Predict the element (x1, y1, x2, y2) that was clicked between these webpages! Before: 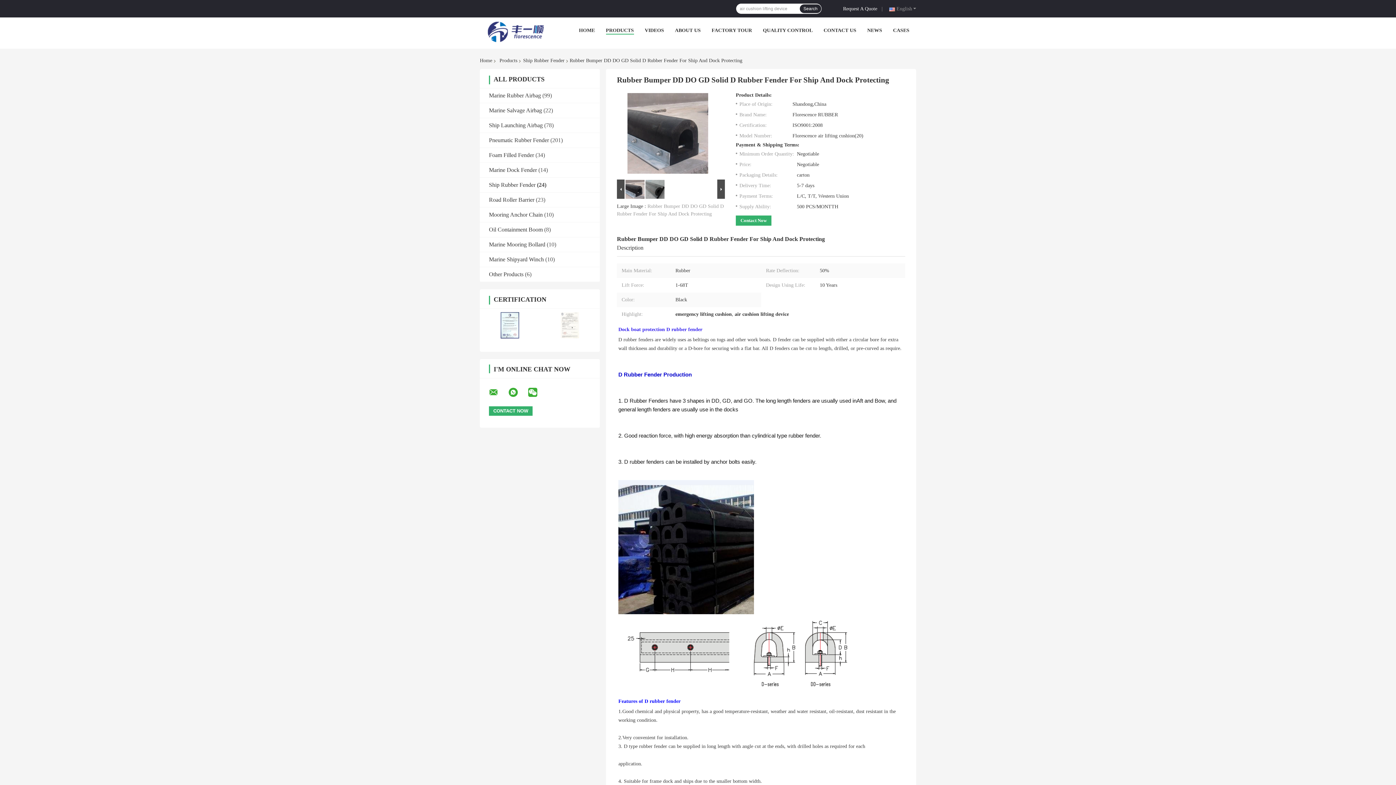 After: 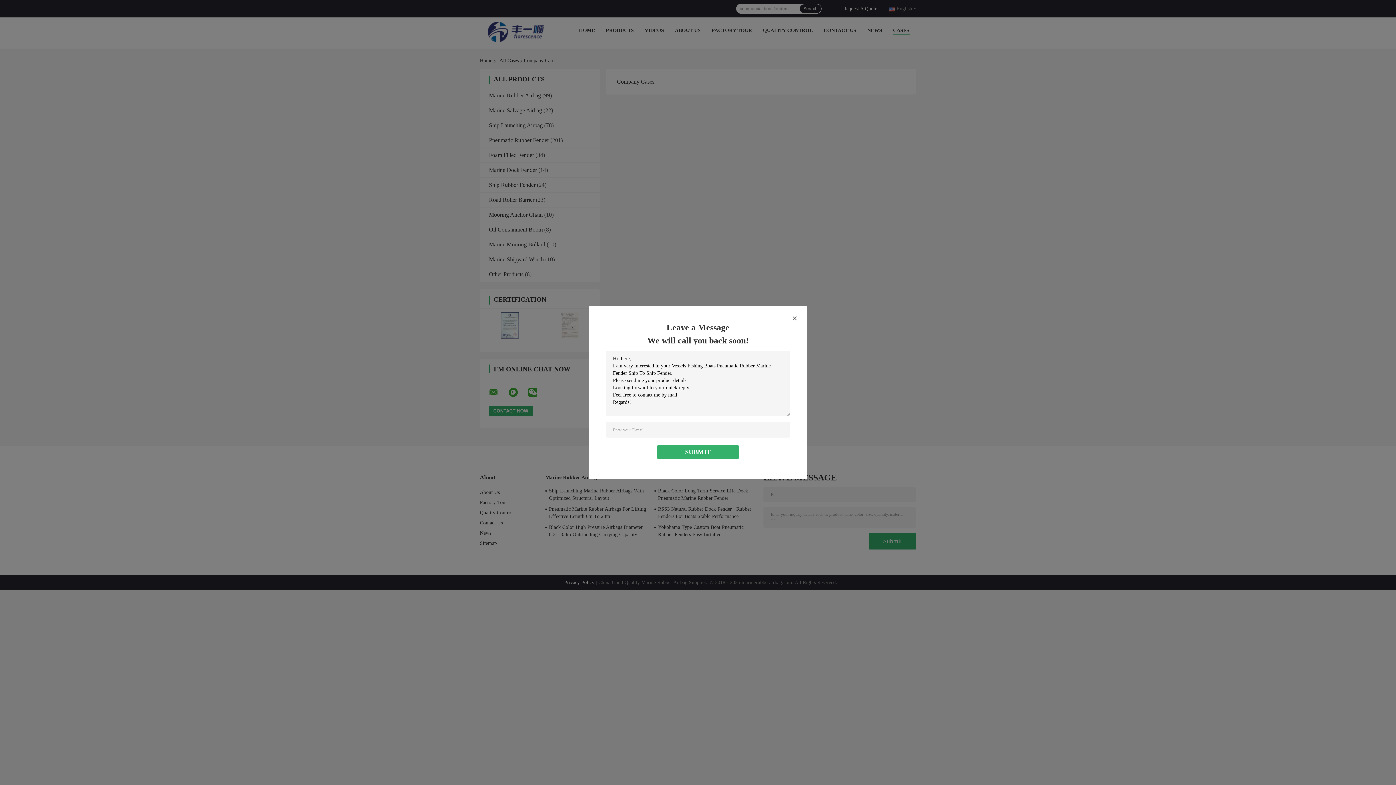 Action: label: CASES bbox: (893, 27, 909, 33)